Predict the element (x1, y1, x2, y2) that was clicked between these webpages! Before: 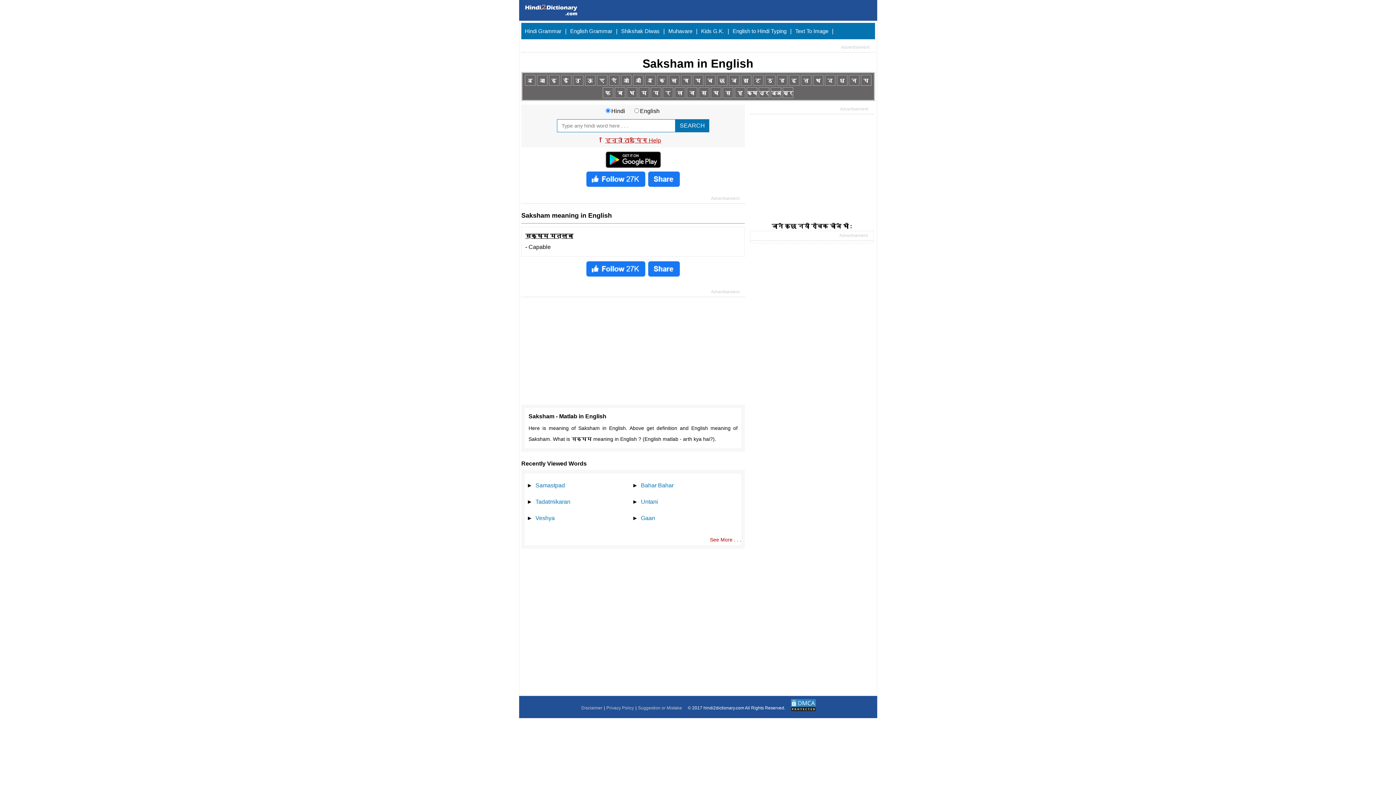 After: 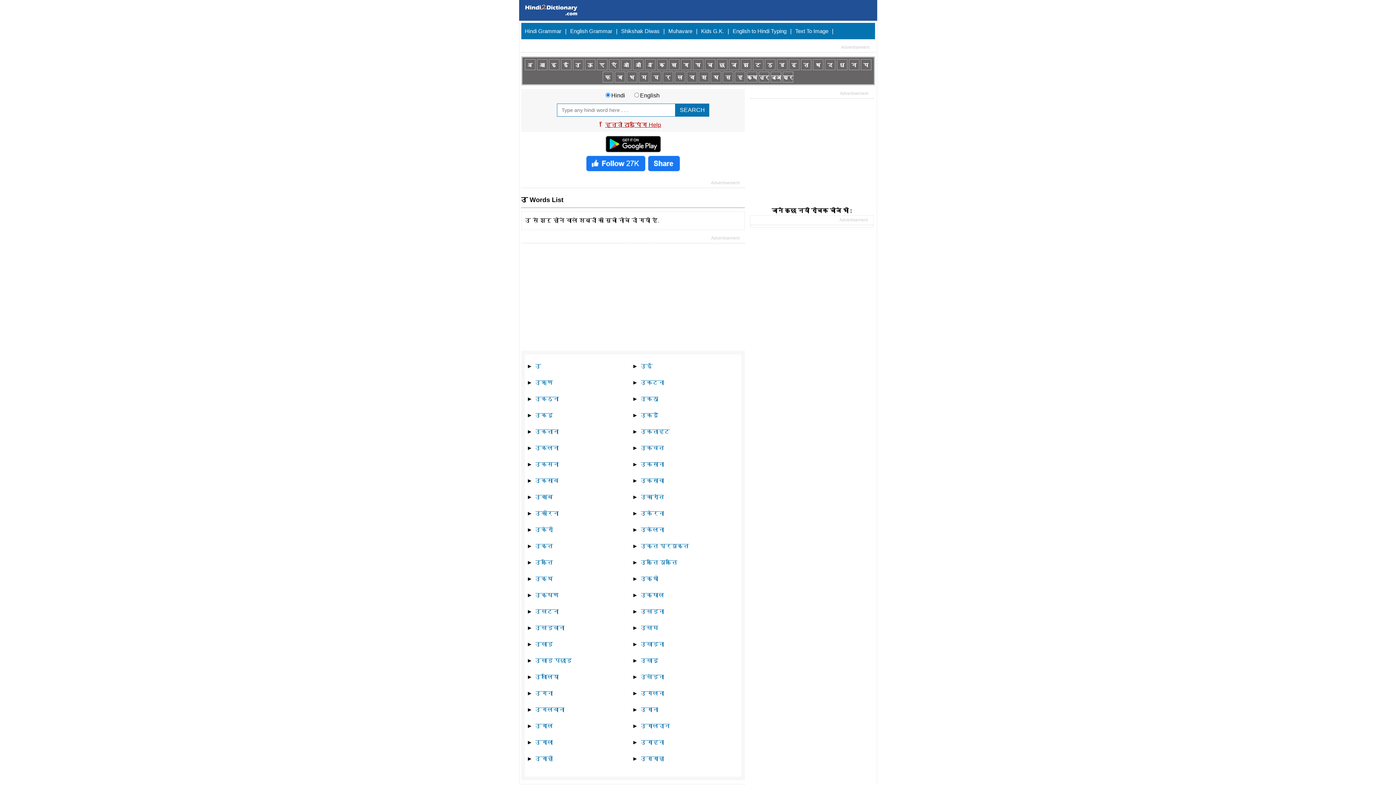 Action: label: उ bbox: (572, 74, 583, 85)